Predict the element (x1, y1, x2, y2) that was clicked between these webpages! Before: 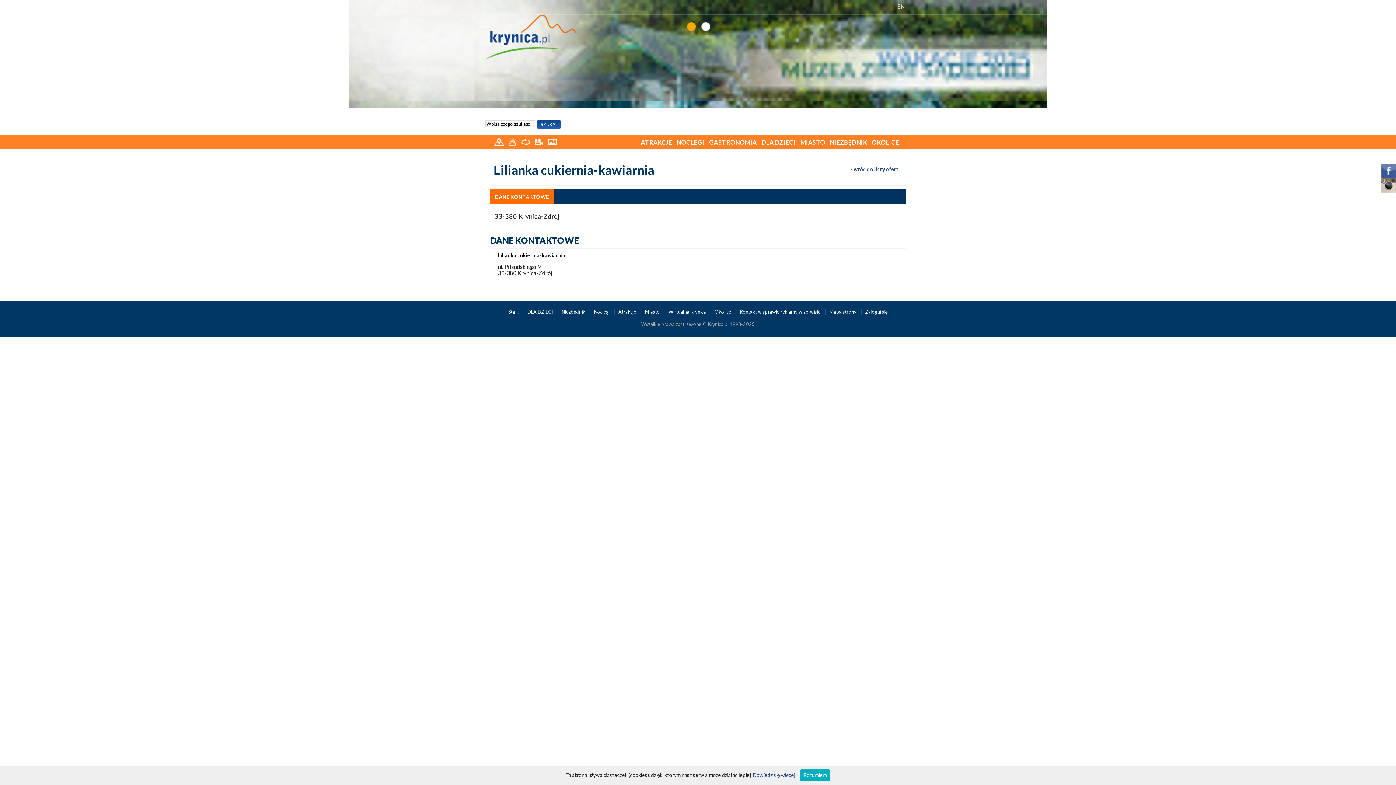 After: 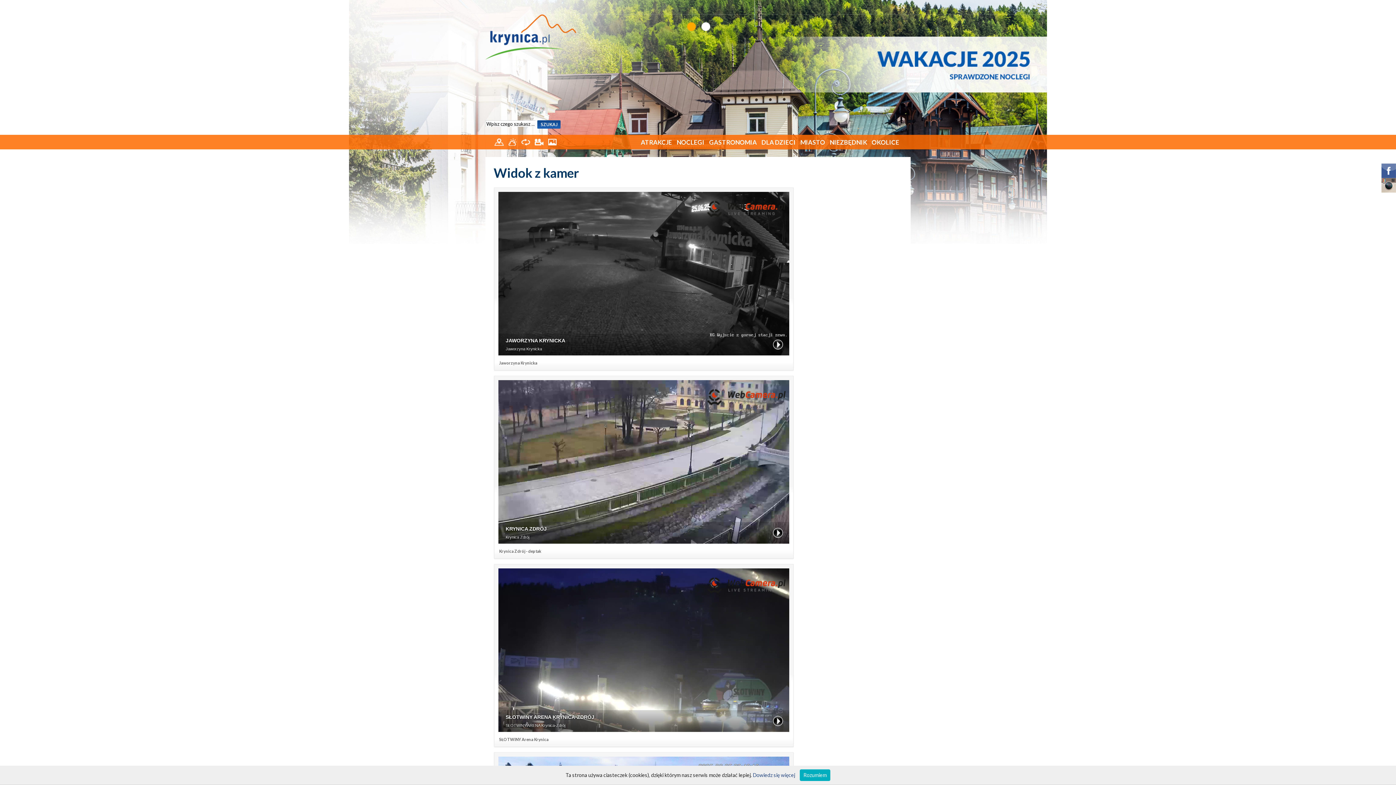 Action: label: Wirtualna Krynica  bbox: (668, 309, 707, 314)